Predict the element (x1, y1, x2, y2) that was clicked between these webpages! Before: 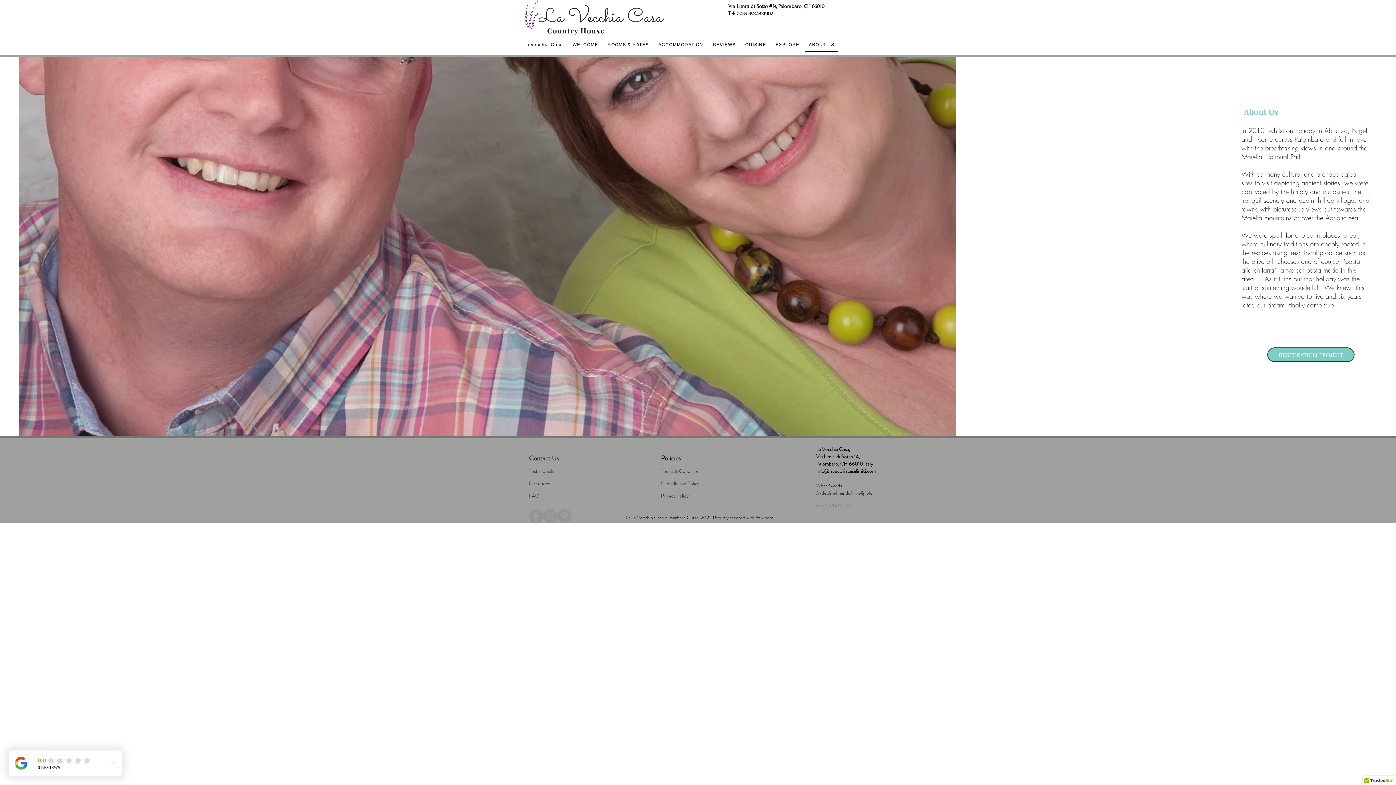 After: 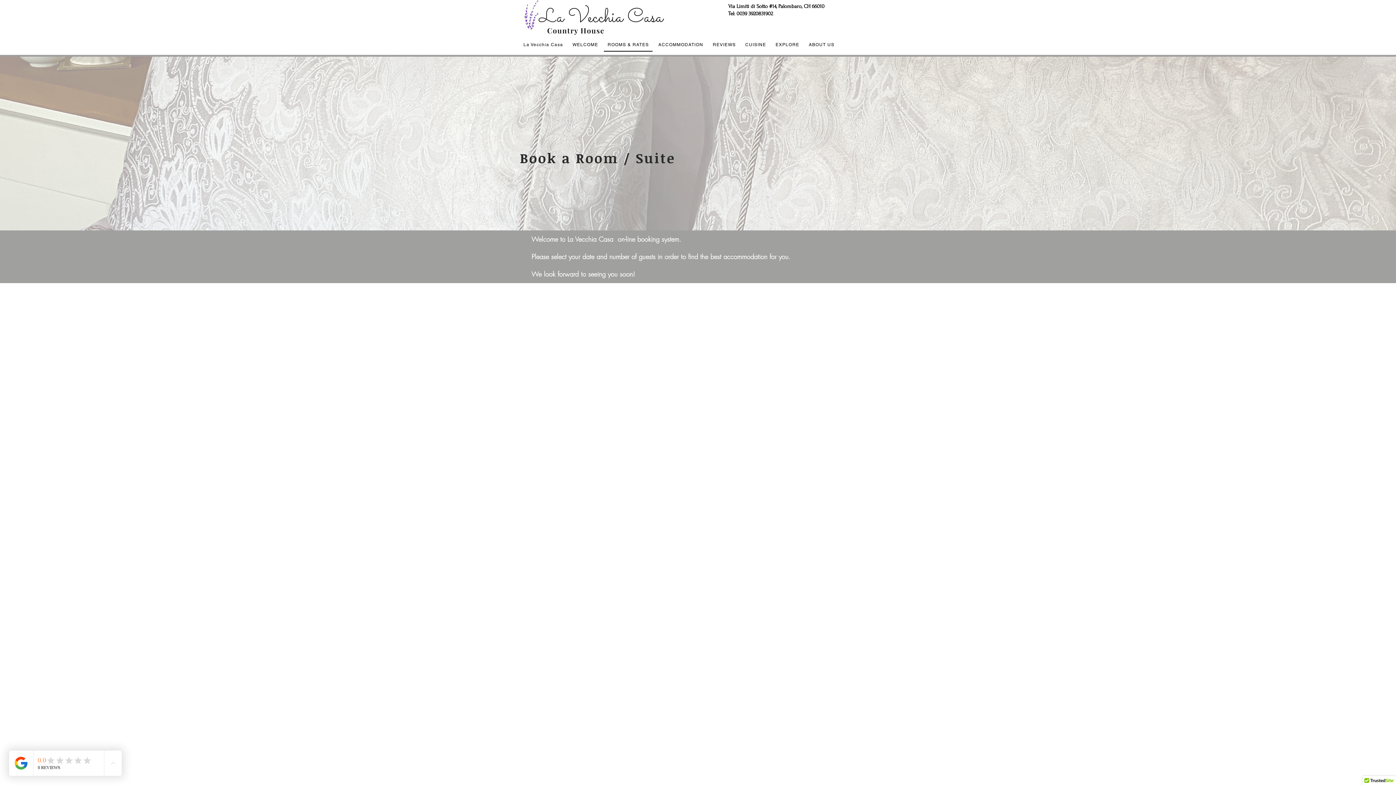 Action: bbox: (604, 38, 652, 51) label: ROOMS & RATES